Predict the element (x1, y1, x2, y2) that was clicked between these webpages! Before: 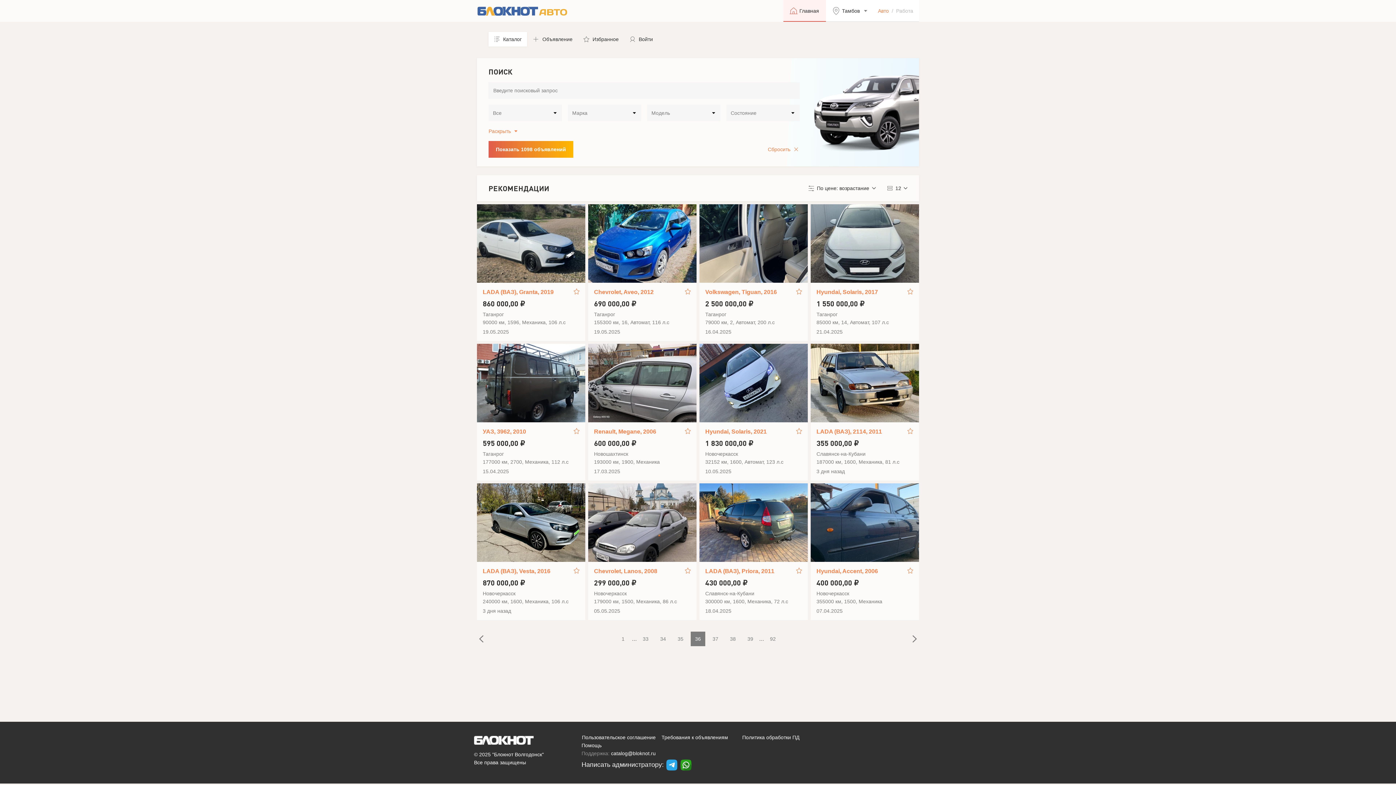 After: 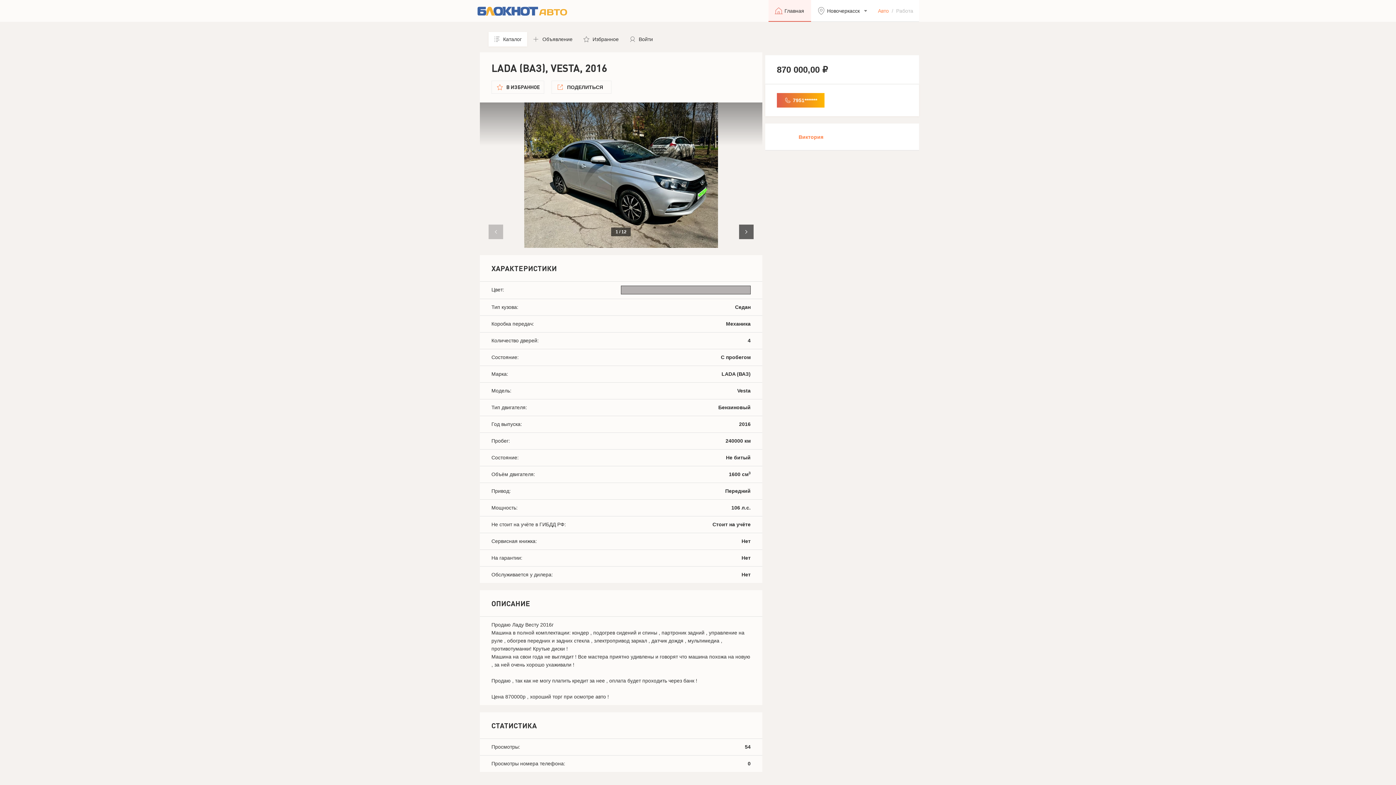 Action: label: LADA (ВАЗ), Vesta, 2016 bbox: (482, 568, 572, 575)